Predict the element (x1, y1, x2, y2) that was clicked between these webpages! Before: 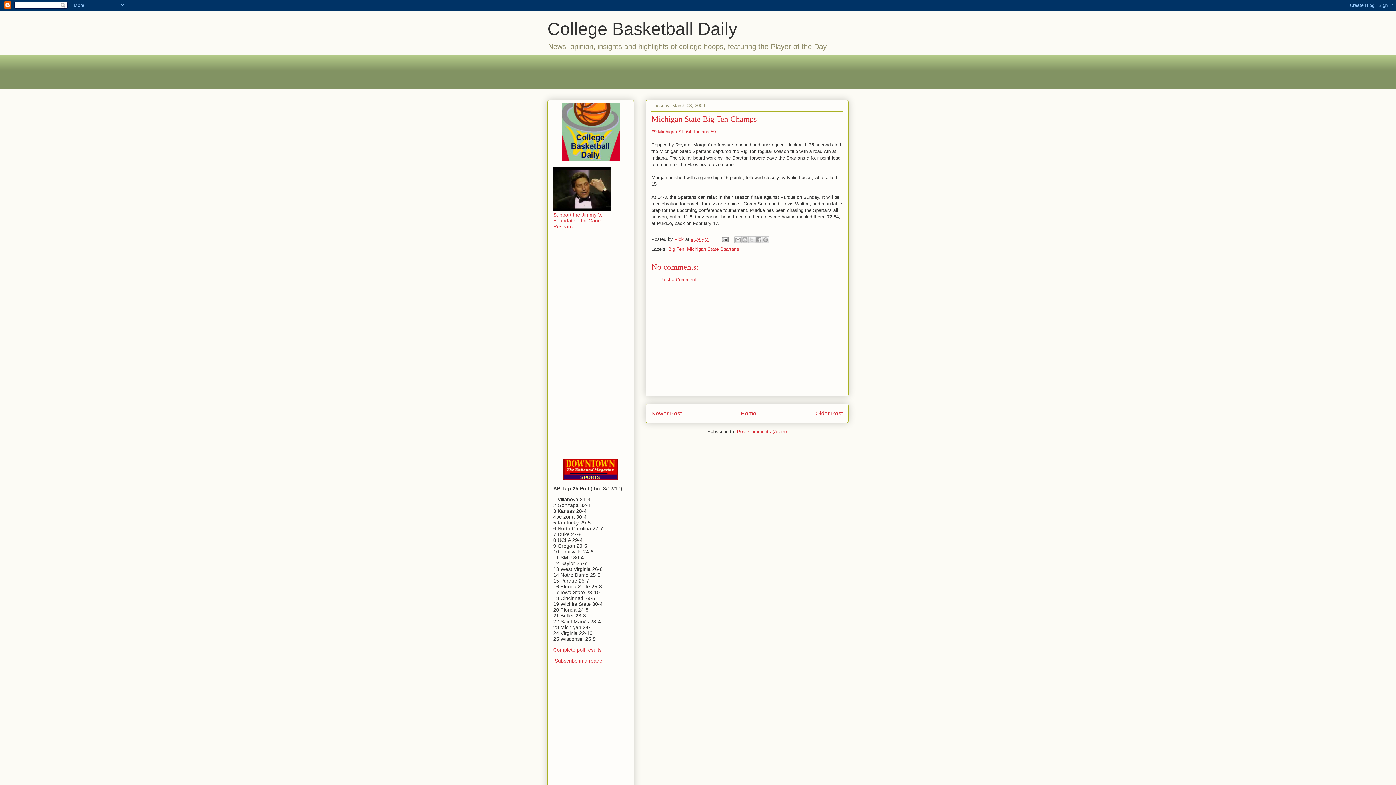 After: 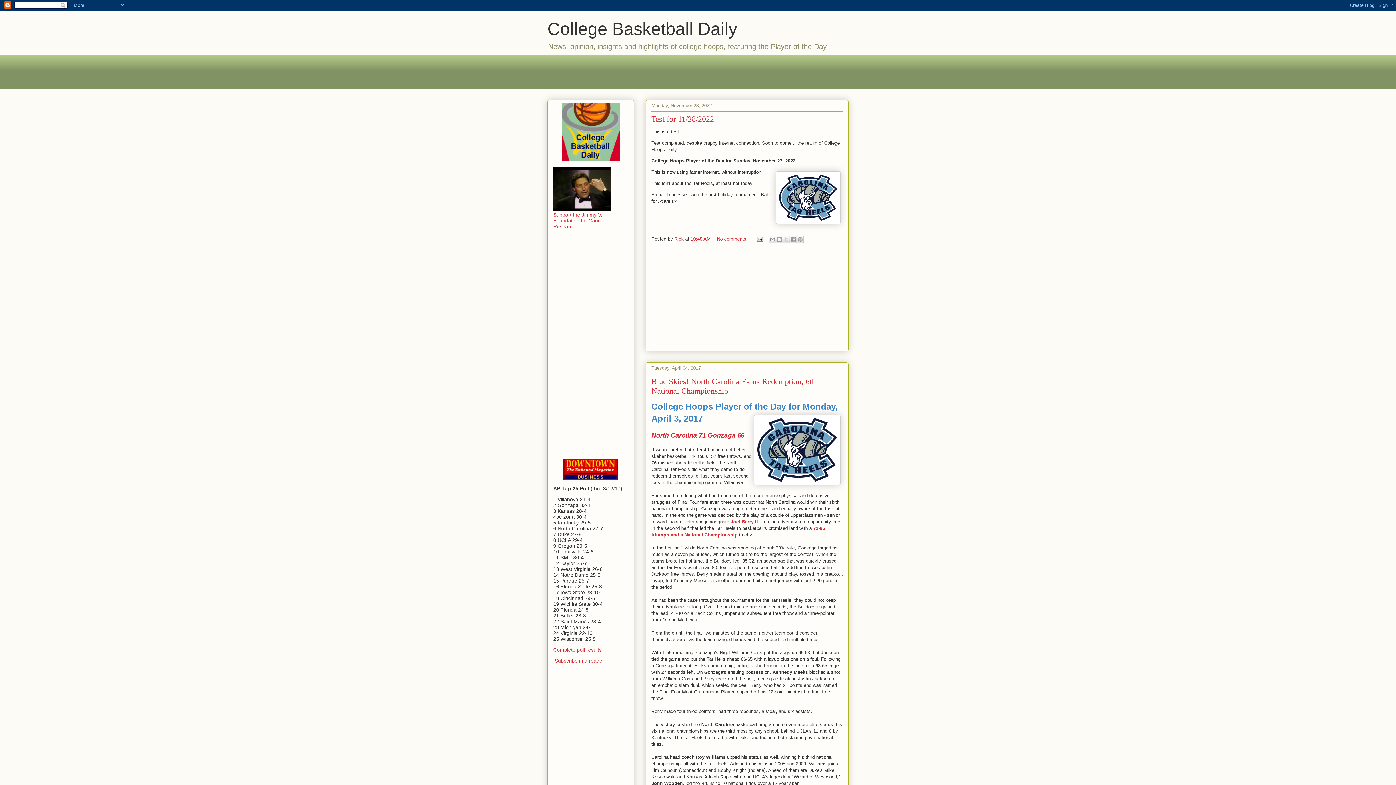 Action: label: College Basketball Daily bbox: (547, 19, 737, 38)